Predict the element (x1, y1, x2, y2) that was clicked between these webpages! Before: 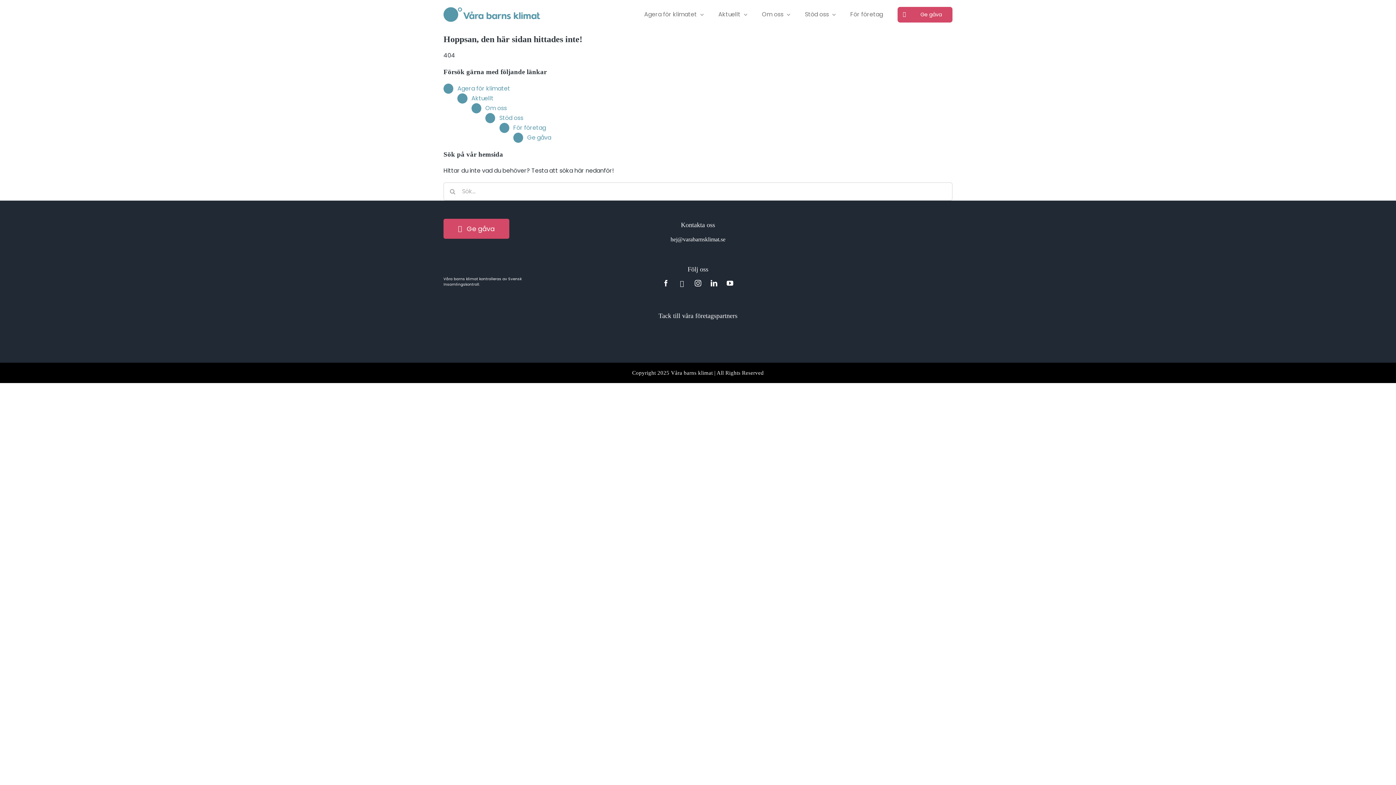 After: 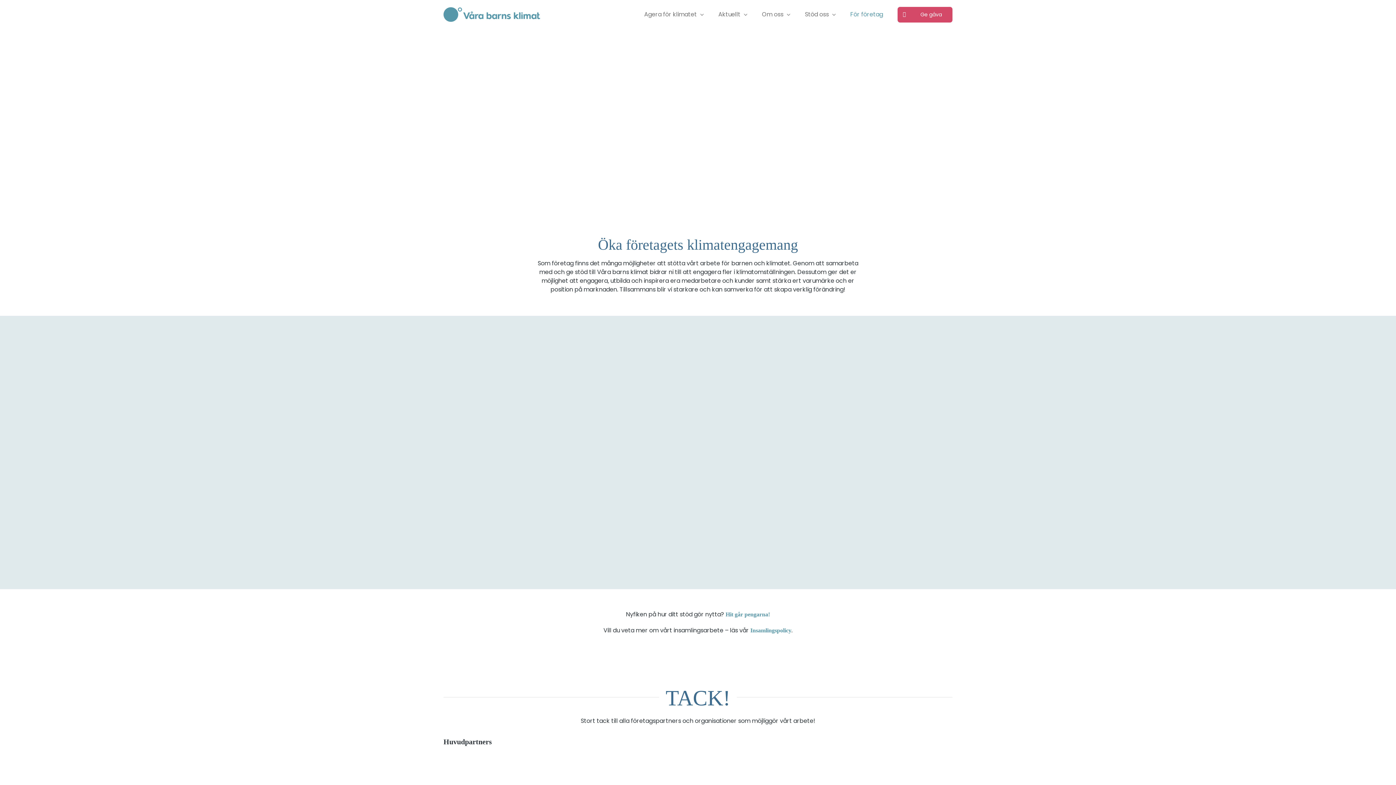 Action: label: För företag bbox: (513, 124, 538, 131)